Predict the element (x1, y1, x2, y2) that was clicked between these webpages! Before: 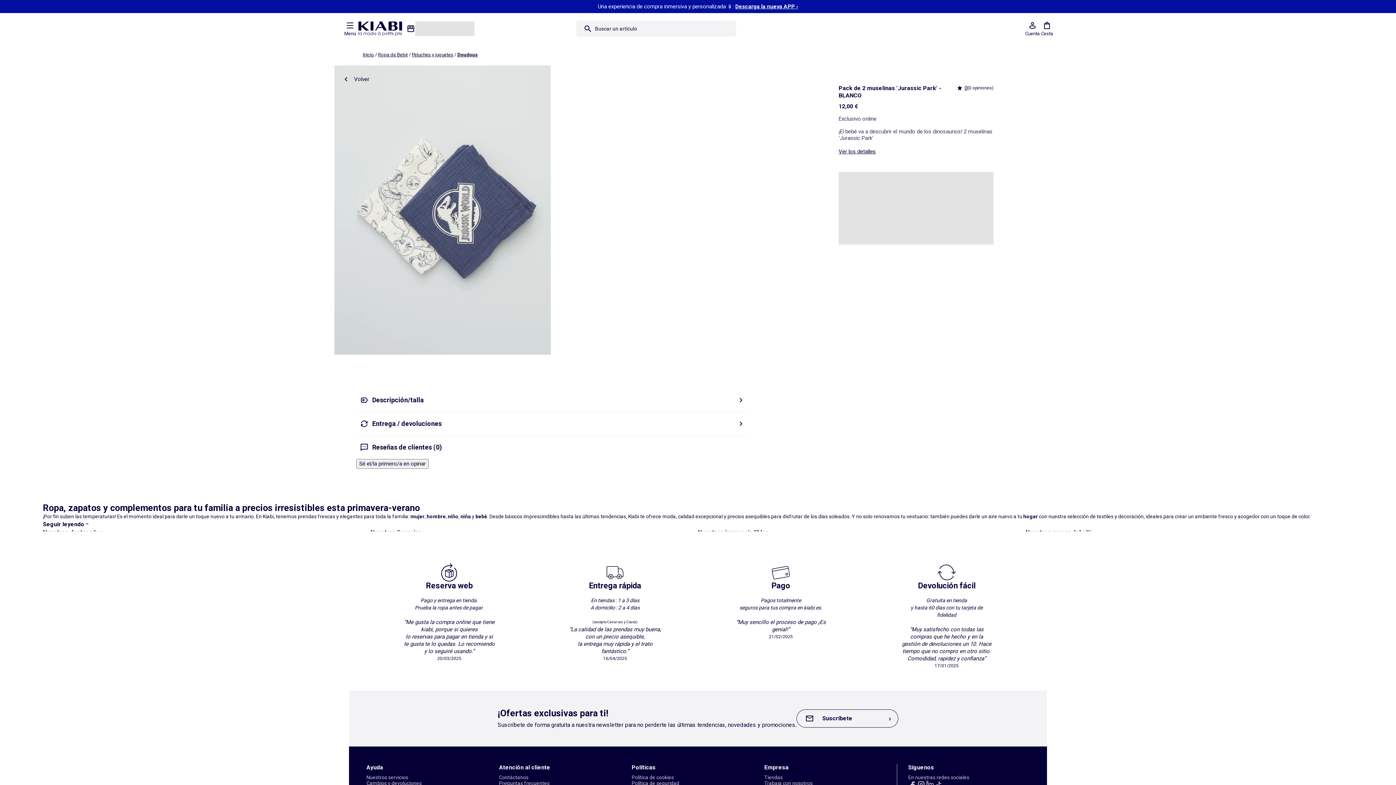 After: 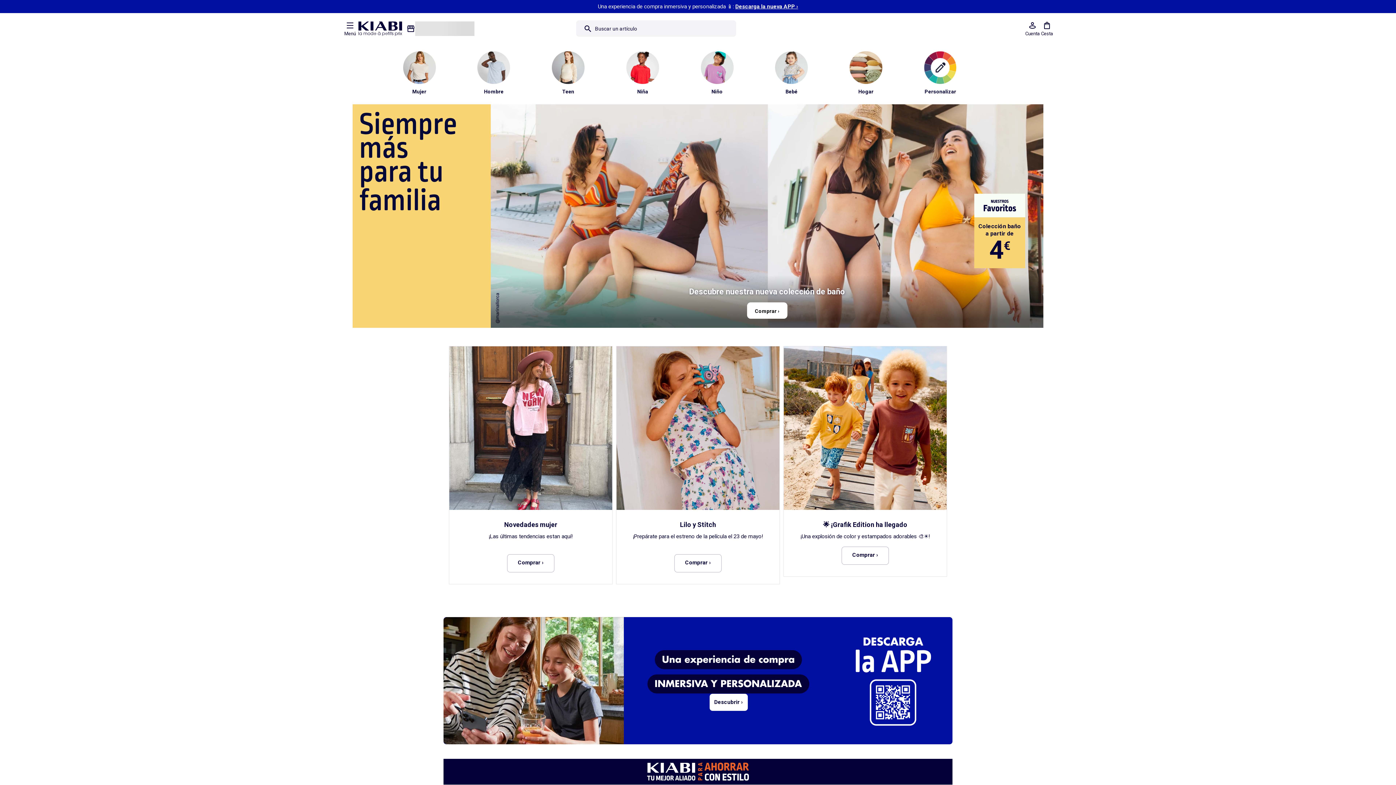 Action: bbox: (362, 52, 374, 57) label: Inicio